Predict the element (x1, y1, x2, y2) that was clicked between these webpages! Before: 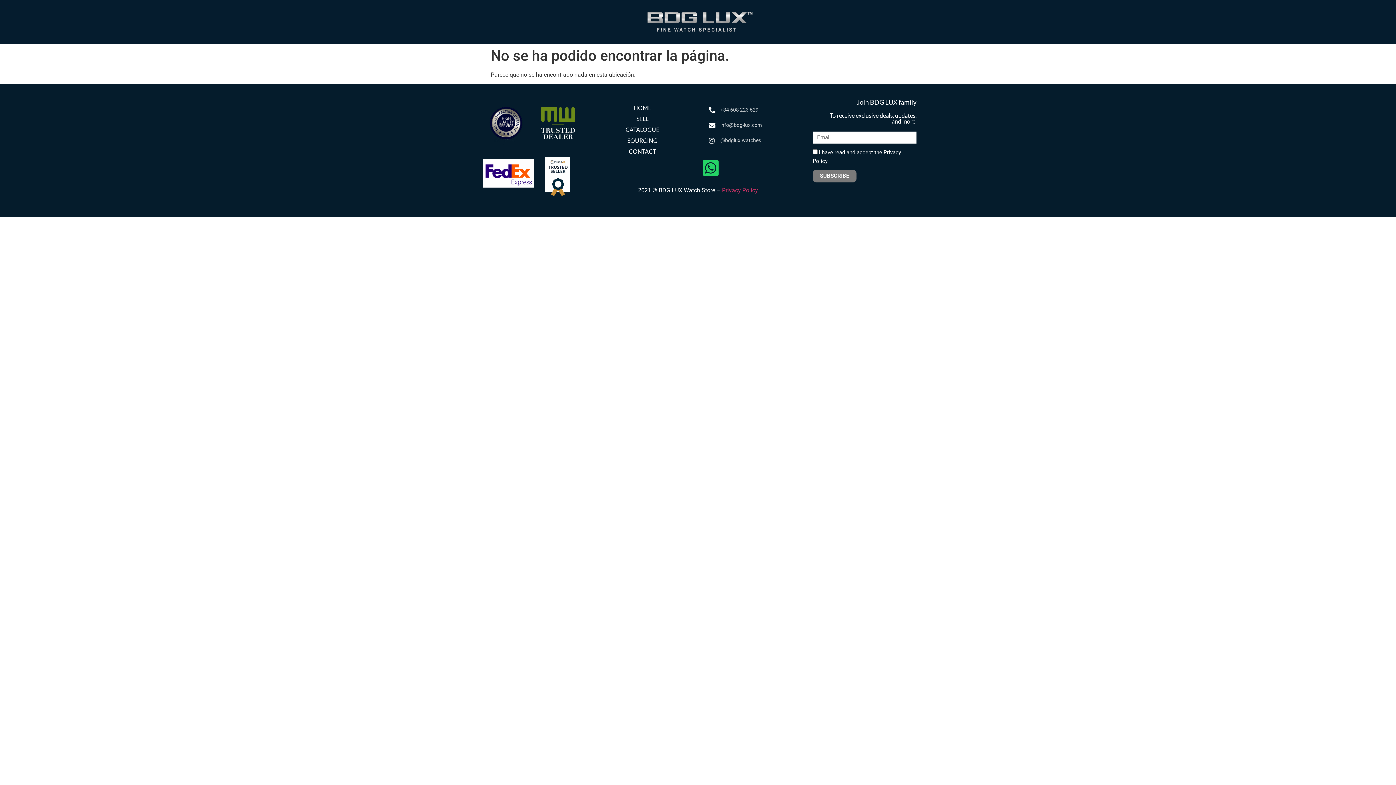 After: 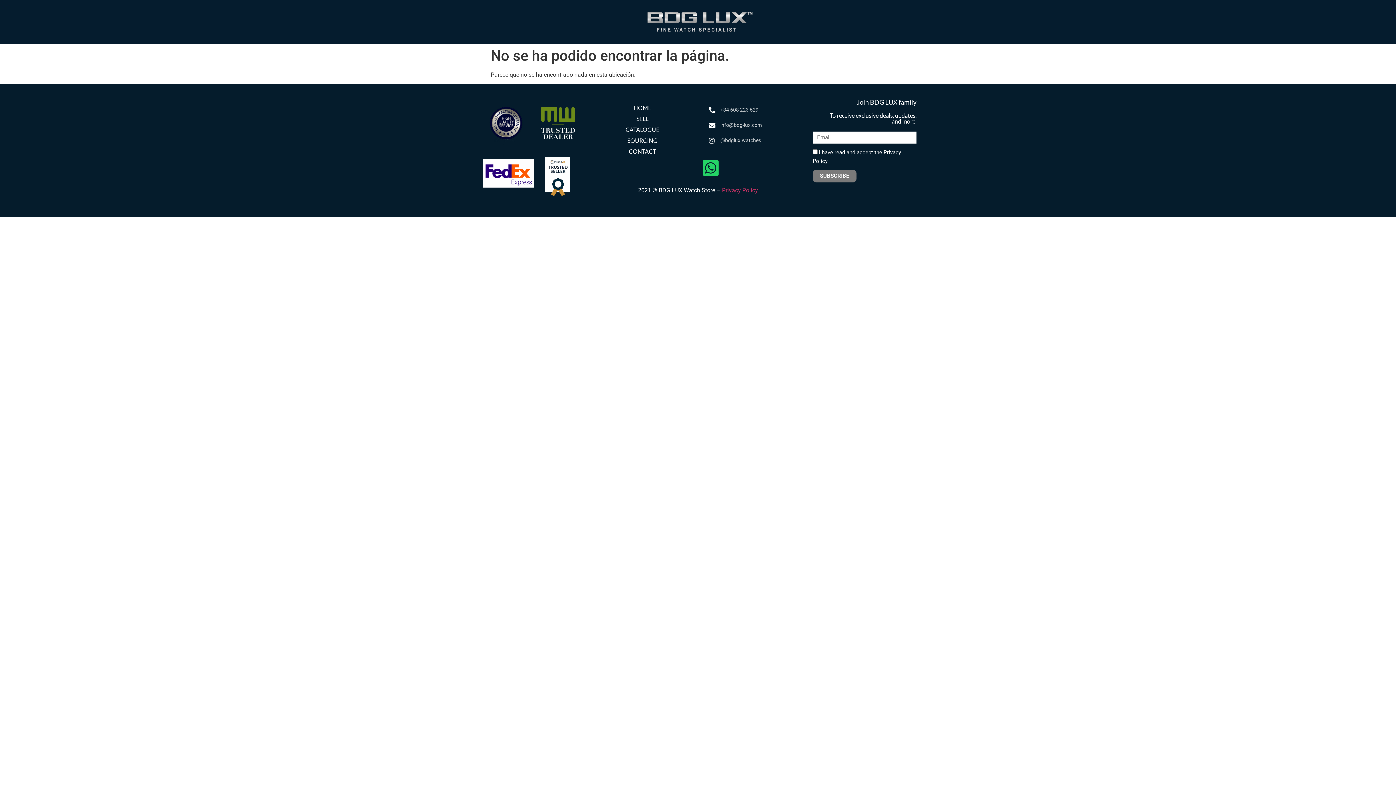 Action: label: info@bdg-lux.com bbox: (709, 121, 798, 129)